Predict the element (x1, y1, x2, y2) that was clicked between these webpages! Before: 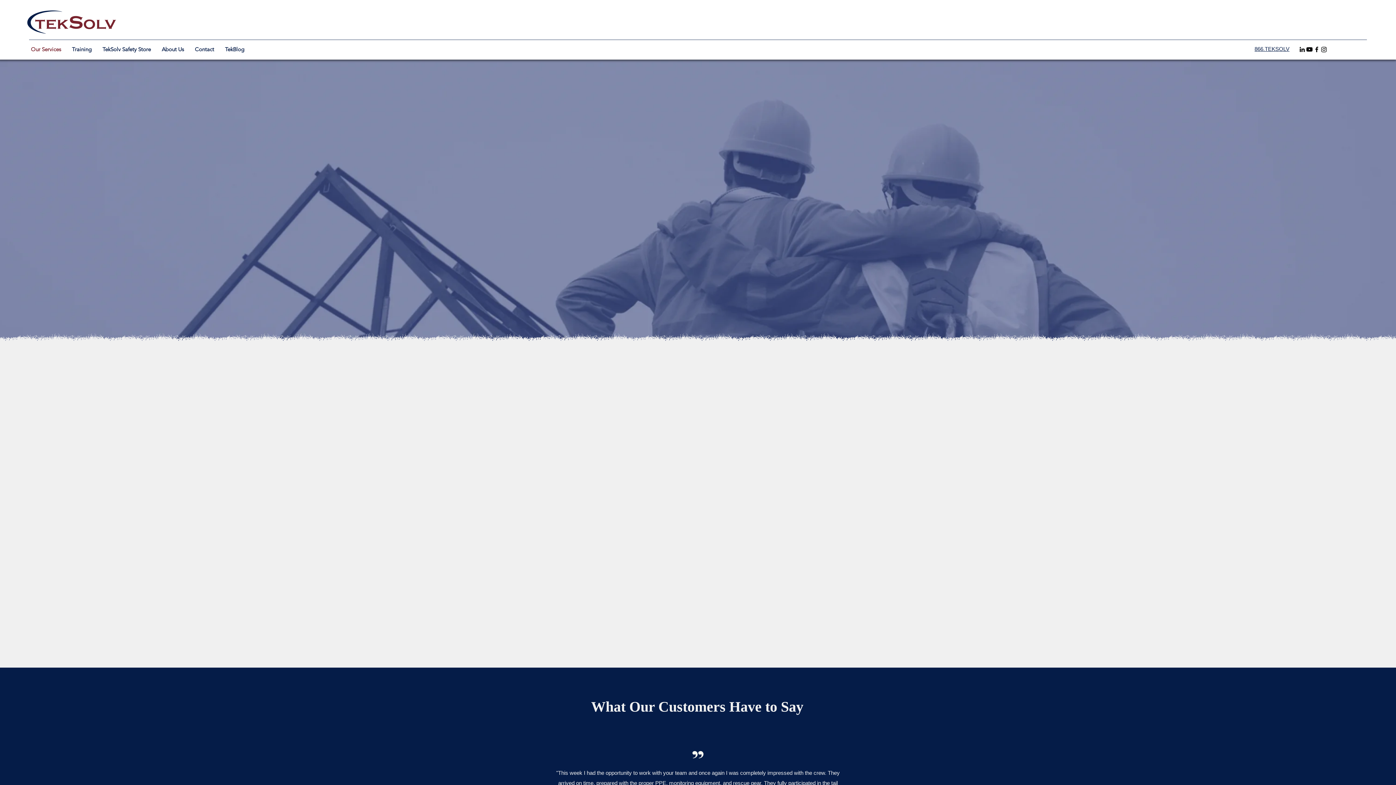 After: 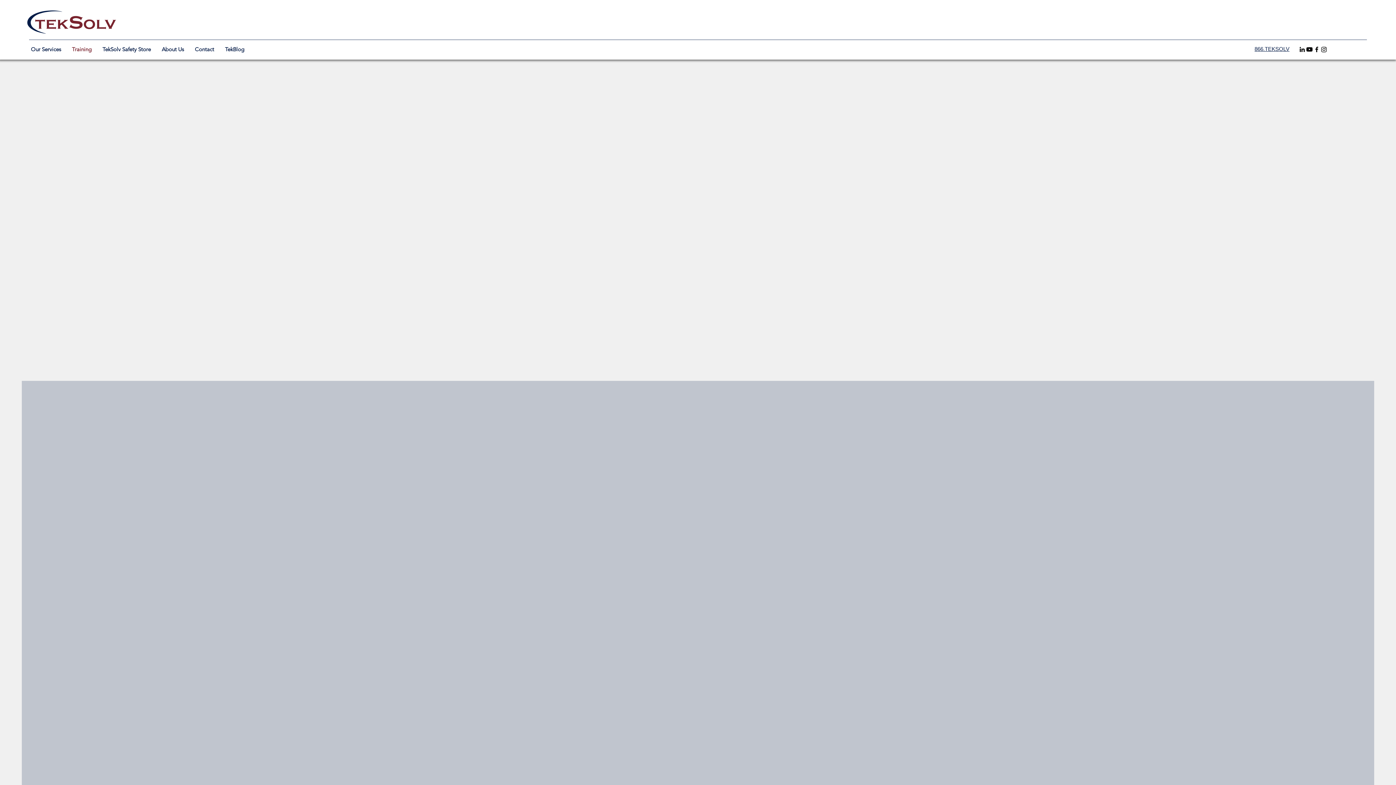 Action: label: Training bbox: (66, 44, 97, 54)